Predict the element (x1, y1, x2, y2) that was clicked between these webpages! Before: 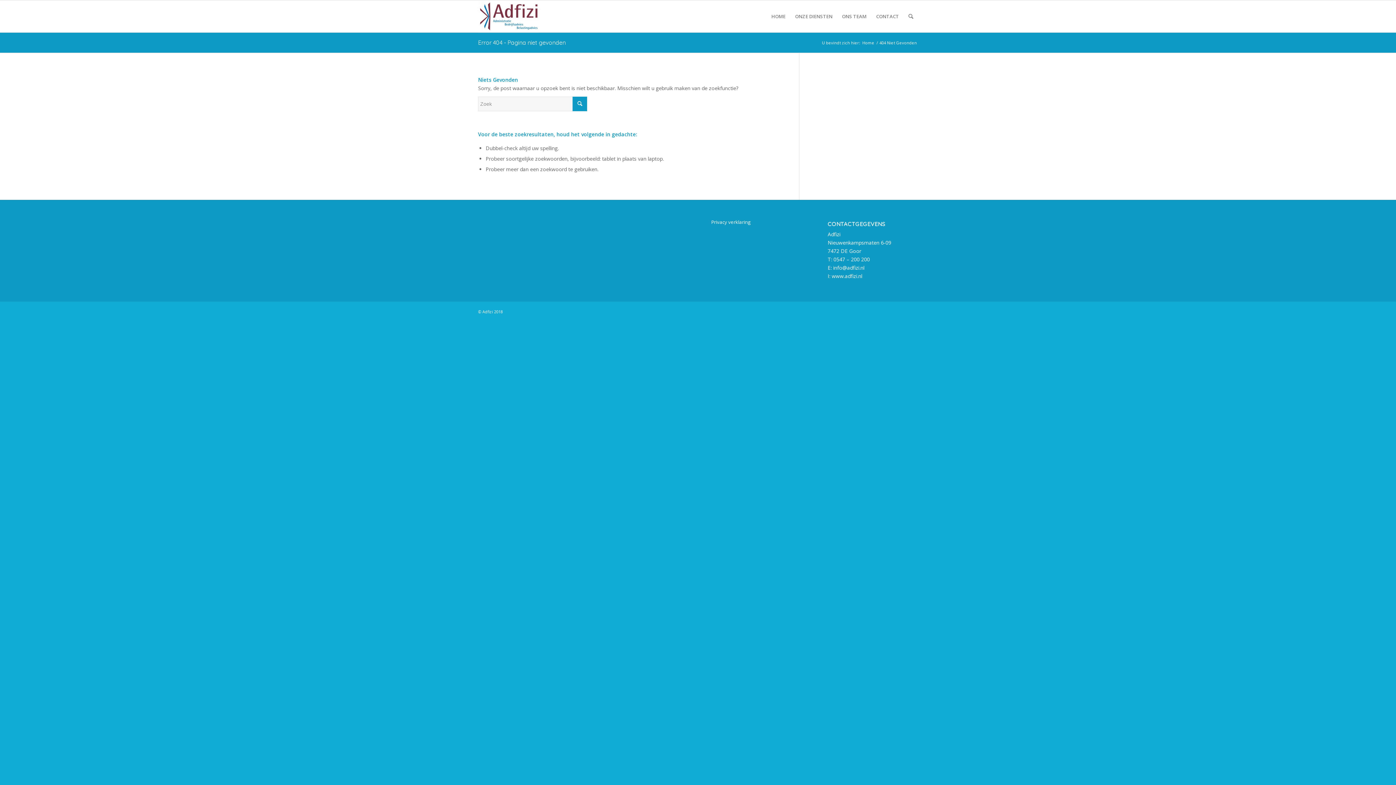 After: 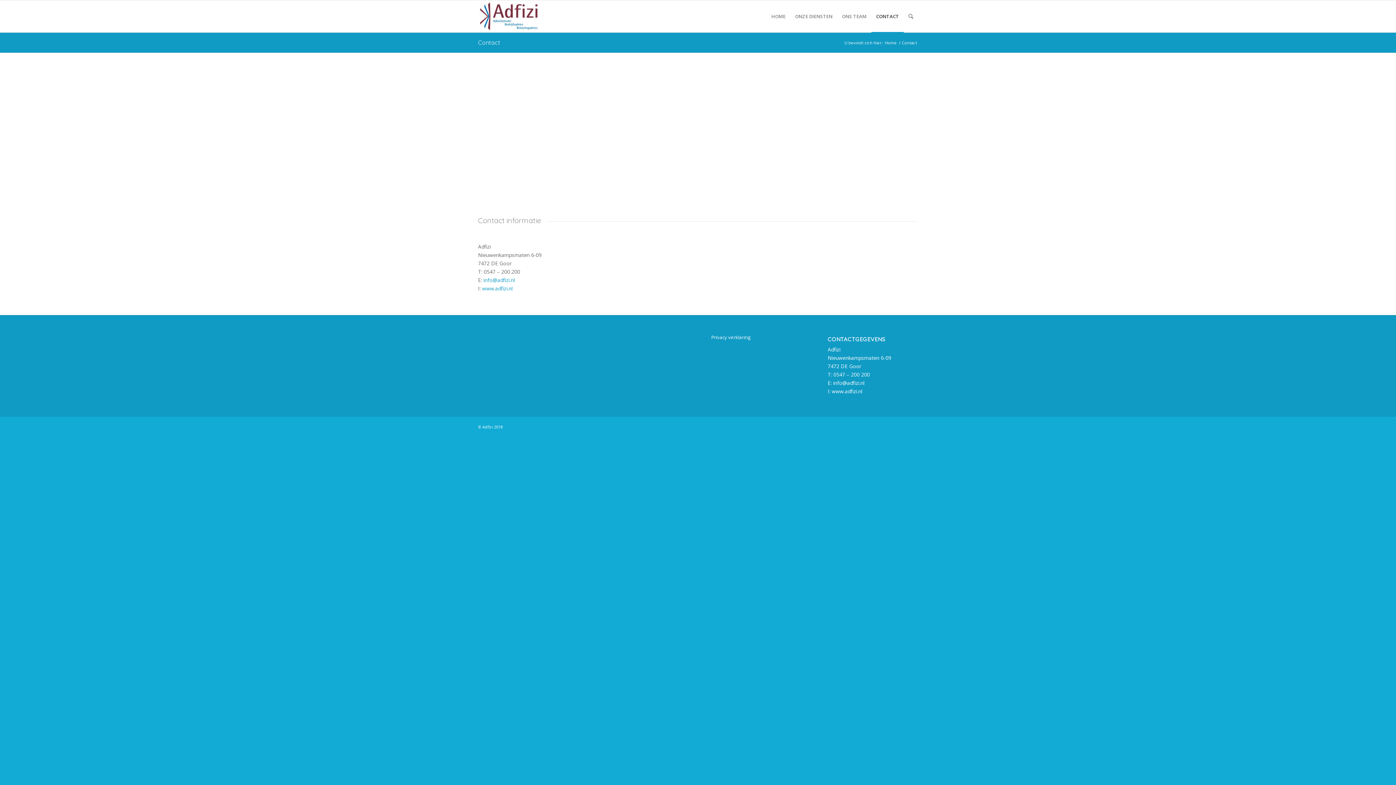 Action: label: CONTACT bbox: (871, 0, 904, 32)